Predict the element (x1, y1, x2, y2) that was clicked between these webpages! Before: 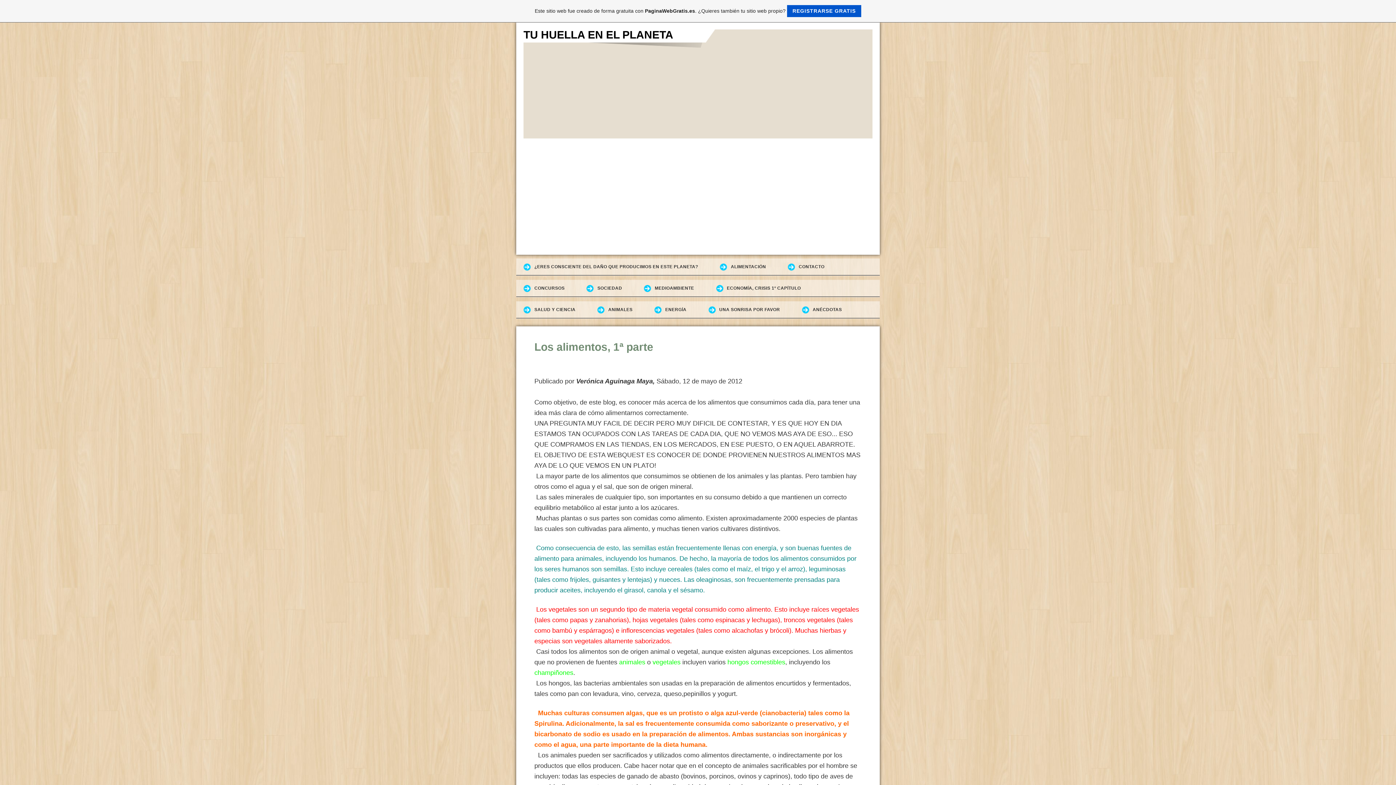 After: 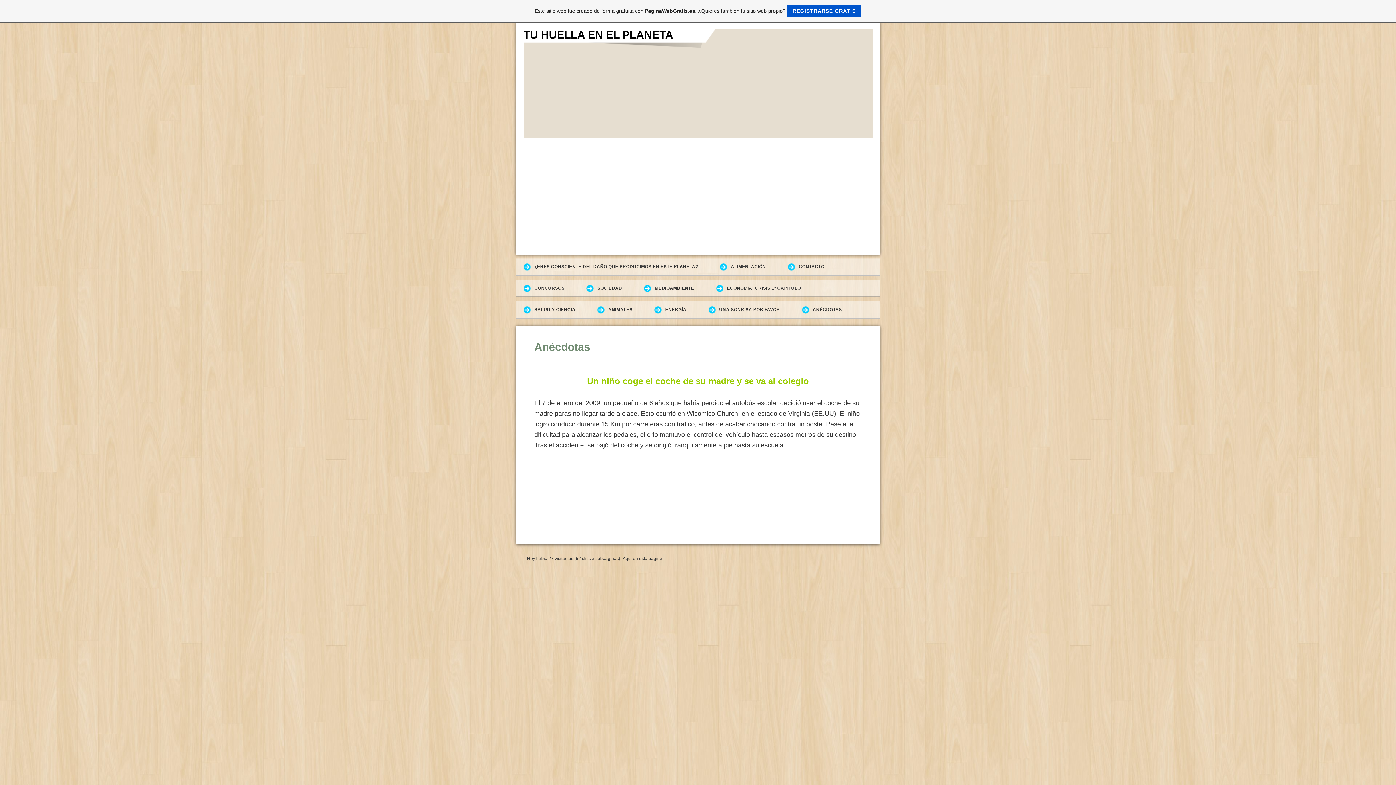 Action: label: ANÉCDOTAS bbox: (794, 301, 854, 318)